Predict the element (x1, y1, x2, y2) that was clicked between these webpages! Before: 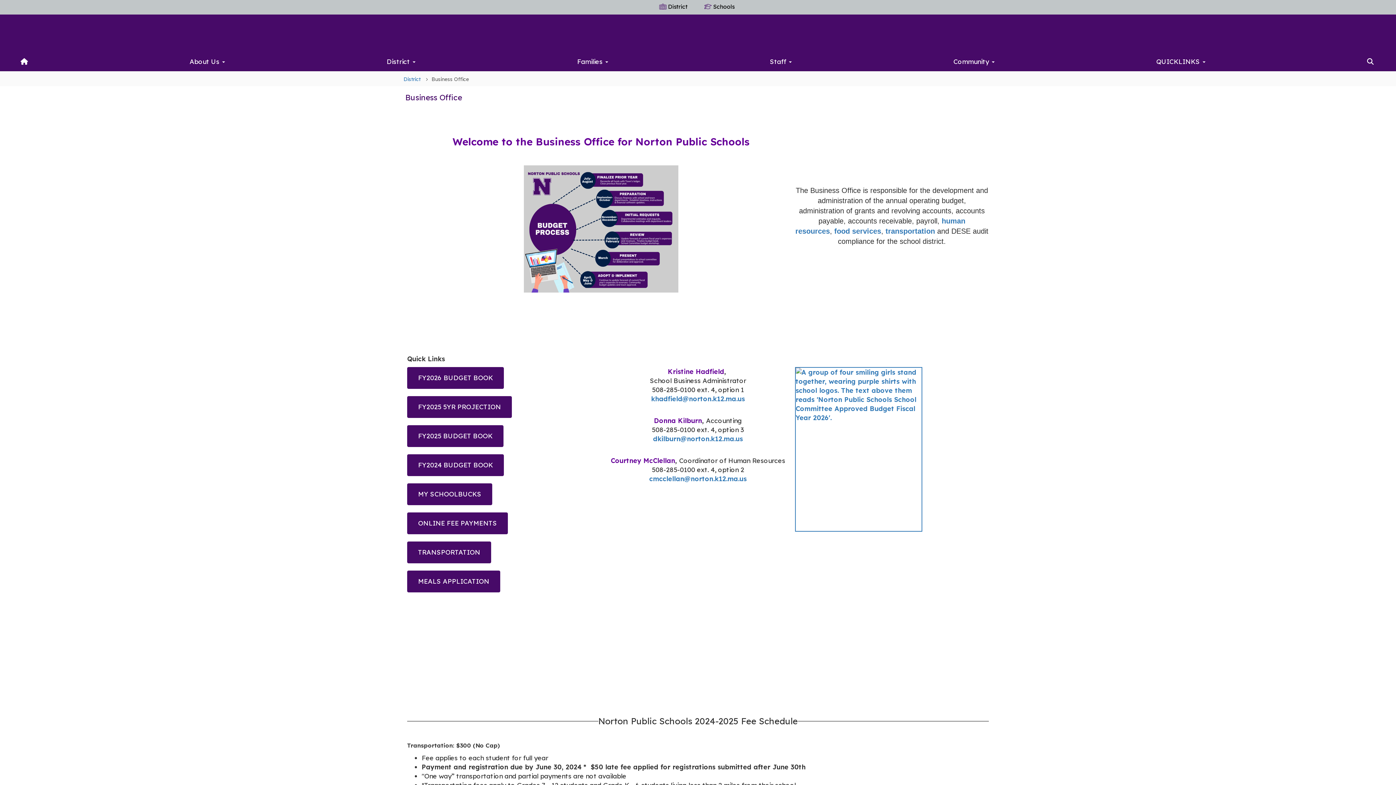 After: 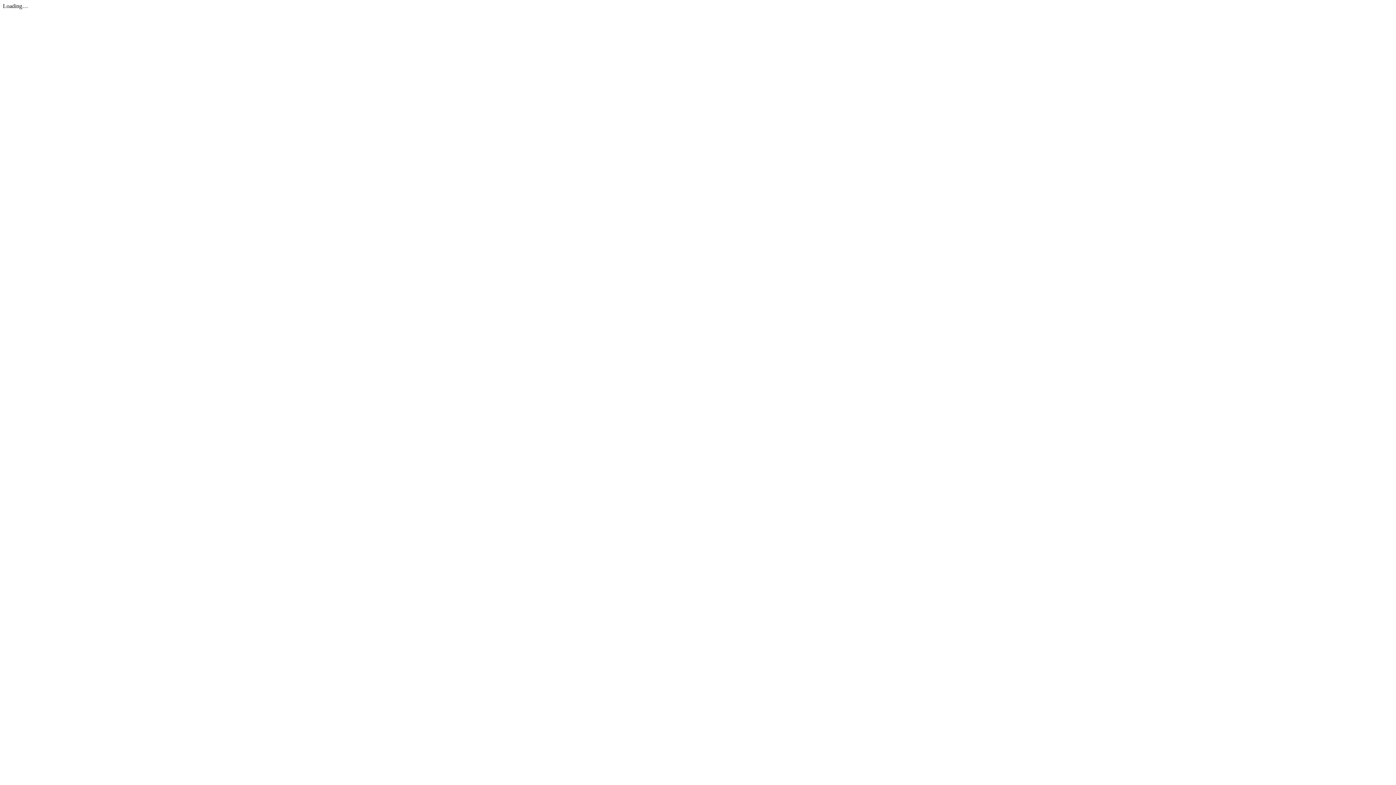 Action: bbox: (407, 425, 503, 447) label: FY2025 BUDGET BOOK